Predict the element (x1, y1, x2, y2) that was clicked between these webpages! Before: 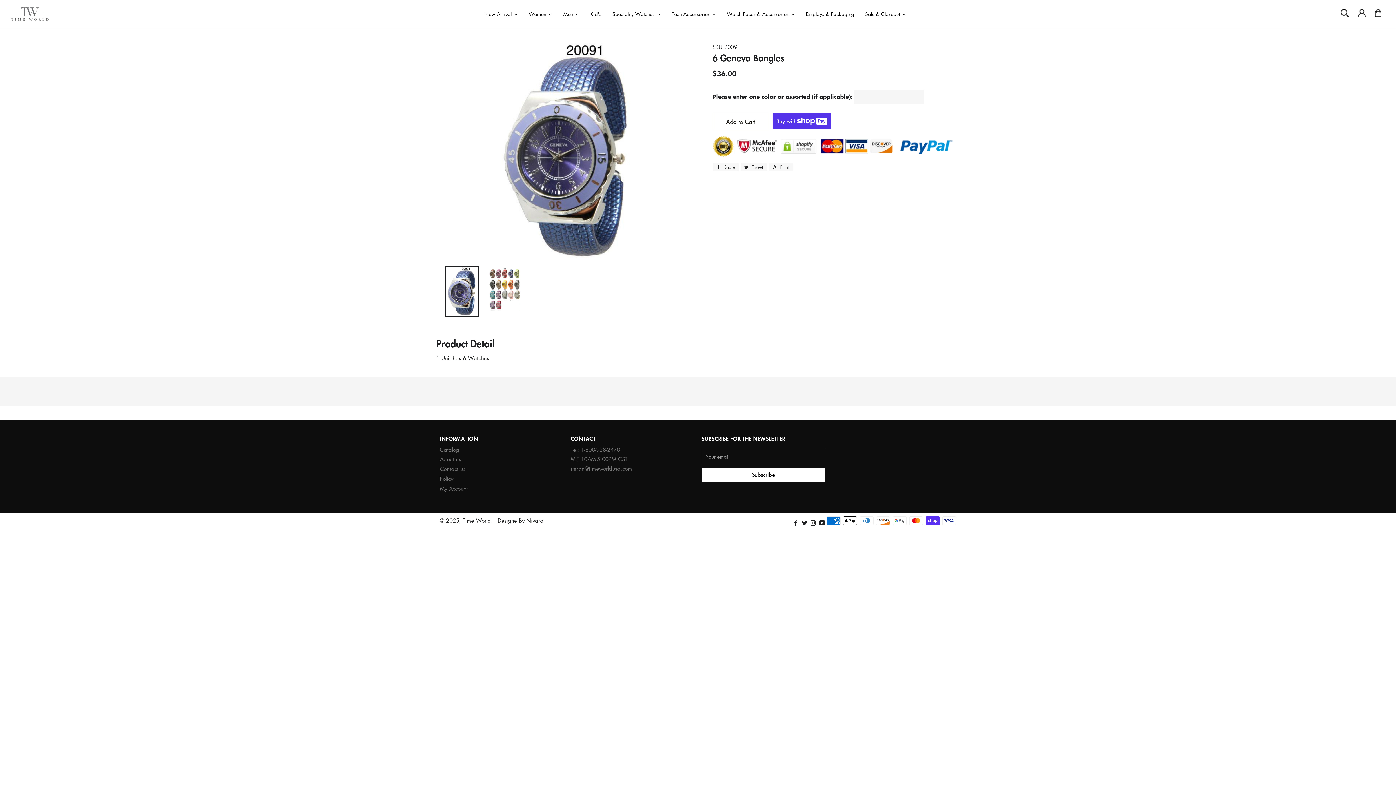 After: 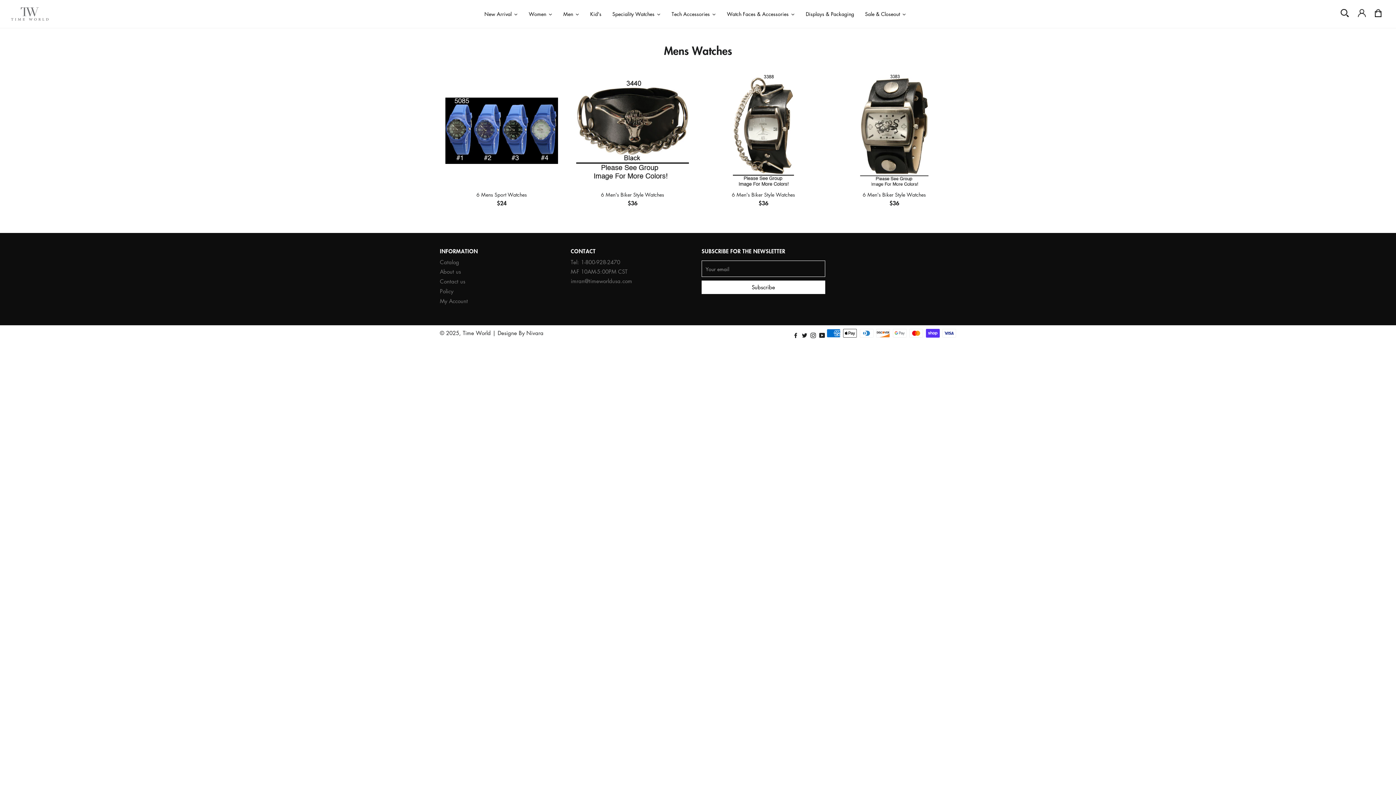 Action: label: Men bbox: (558, 6, 584, 21)